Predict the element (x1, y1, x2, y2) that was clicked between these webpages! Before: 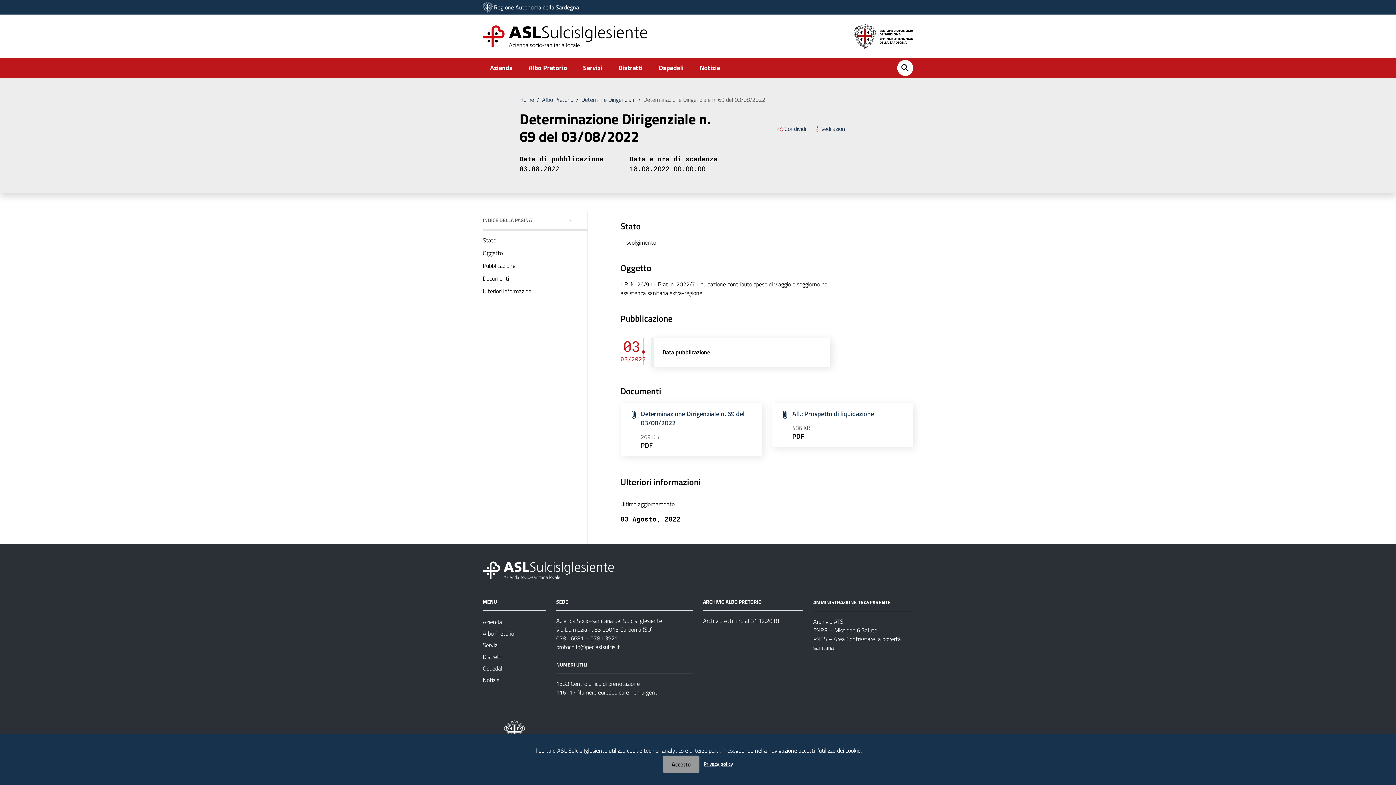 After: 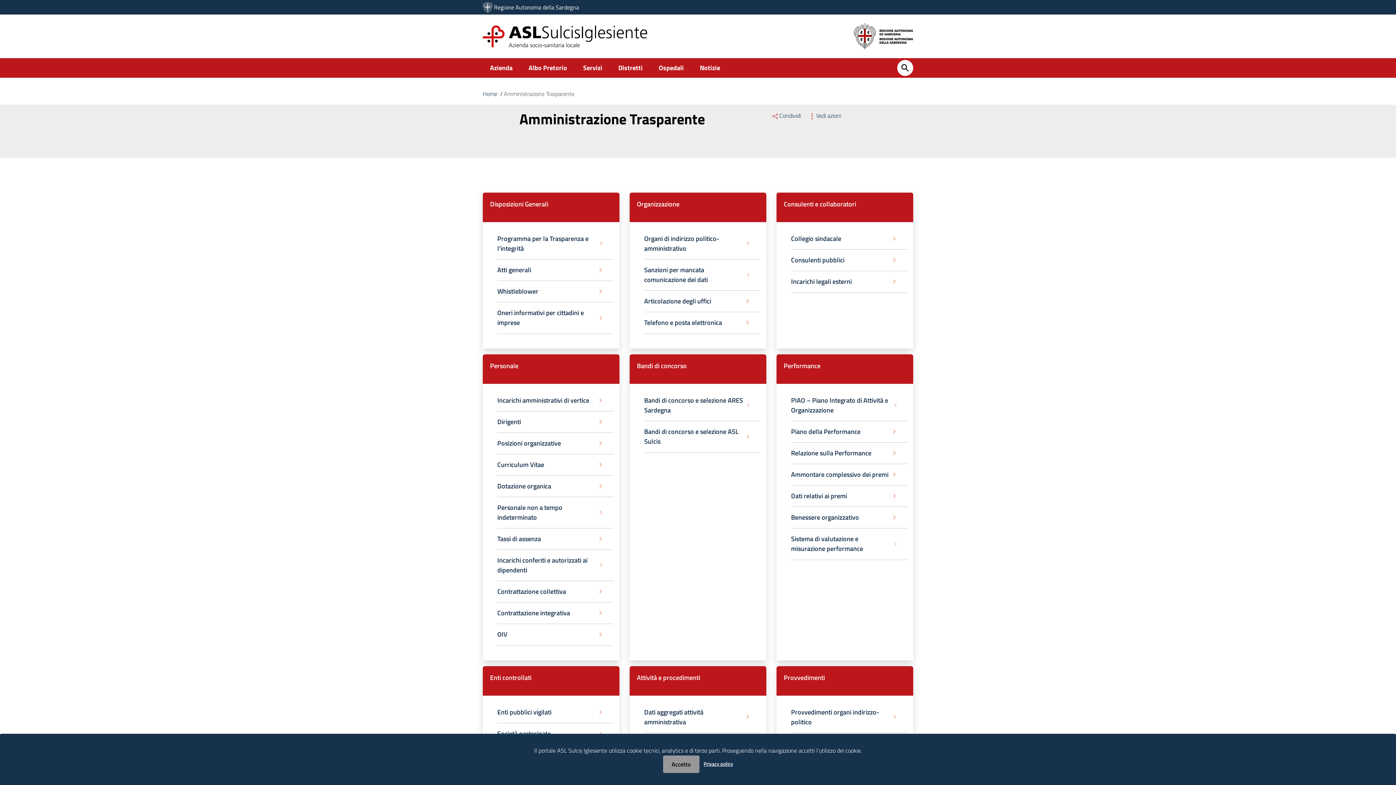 Action: bbox: (813, 598, 890, 606) label: AMMINISTRAZIONE TRASPARENTE